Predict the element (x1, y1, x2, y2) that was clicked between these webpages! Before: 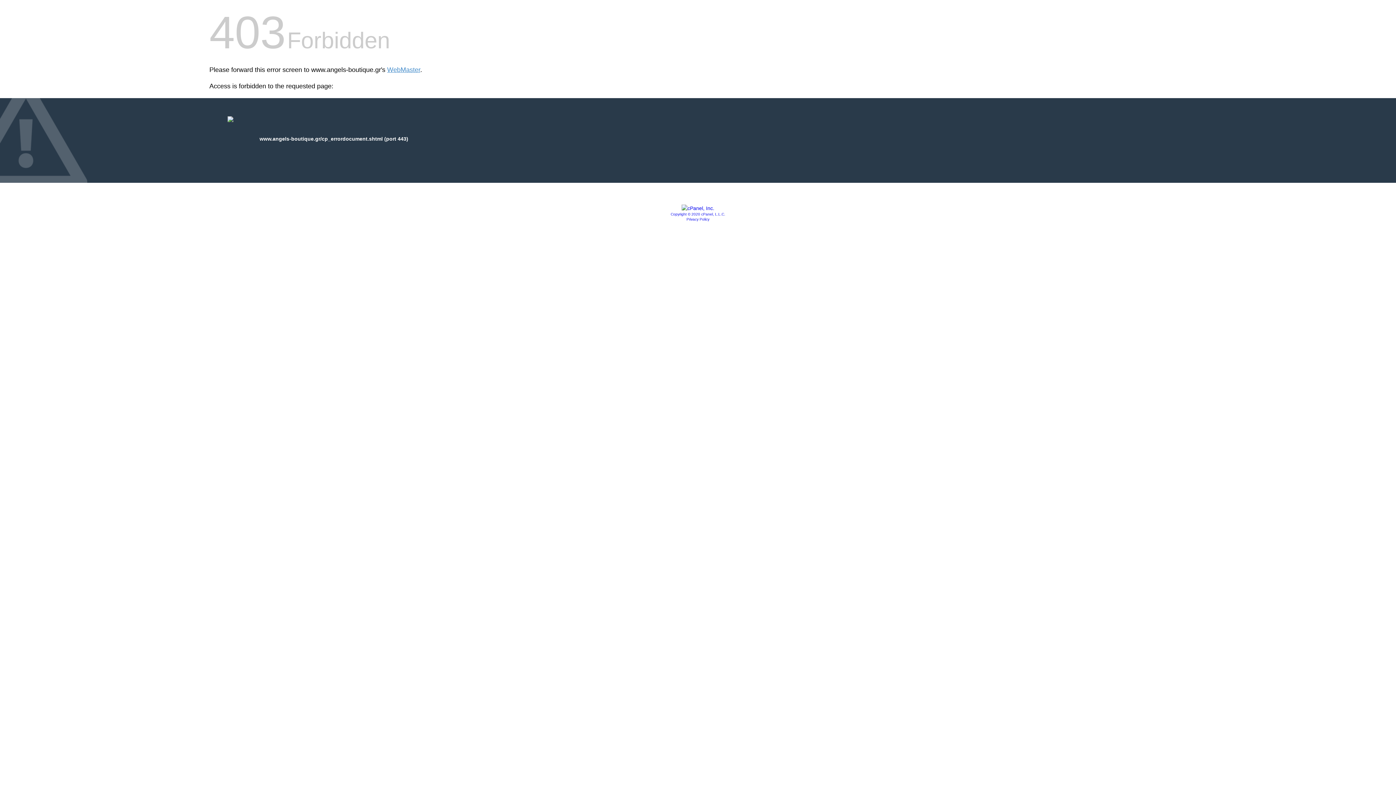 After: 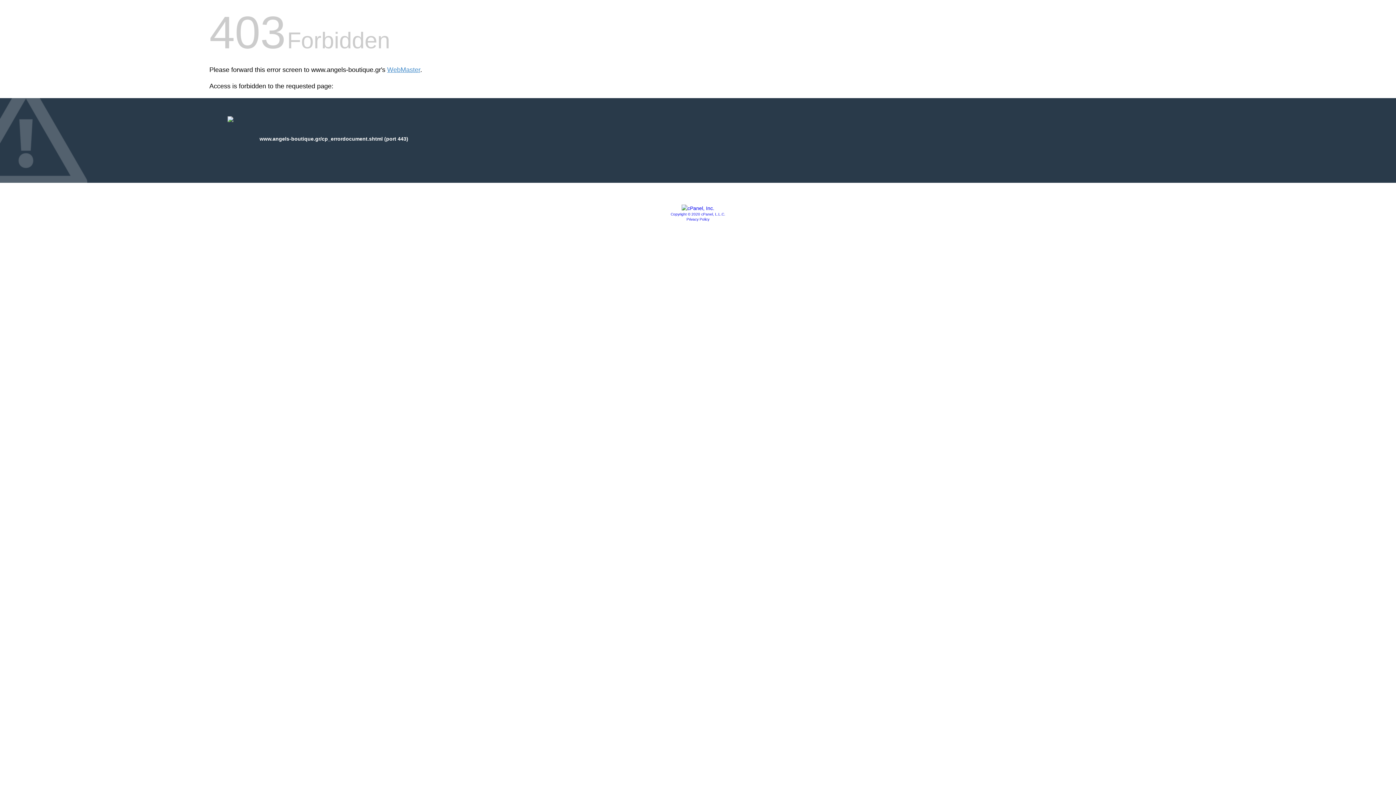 Action: bbox: (681, 205, 714, 211)